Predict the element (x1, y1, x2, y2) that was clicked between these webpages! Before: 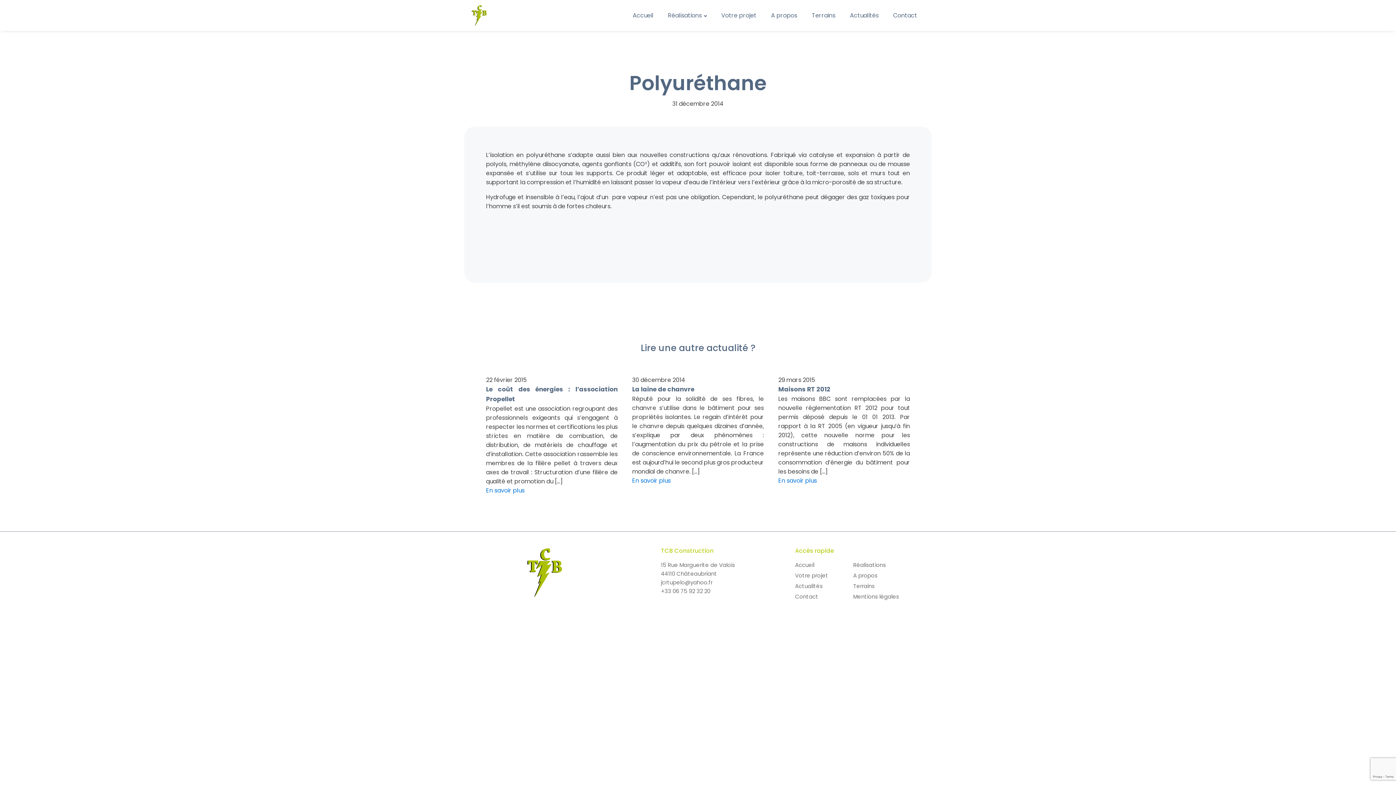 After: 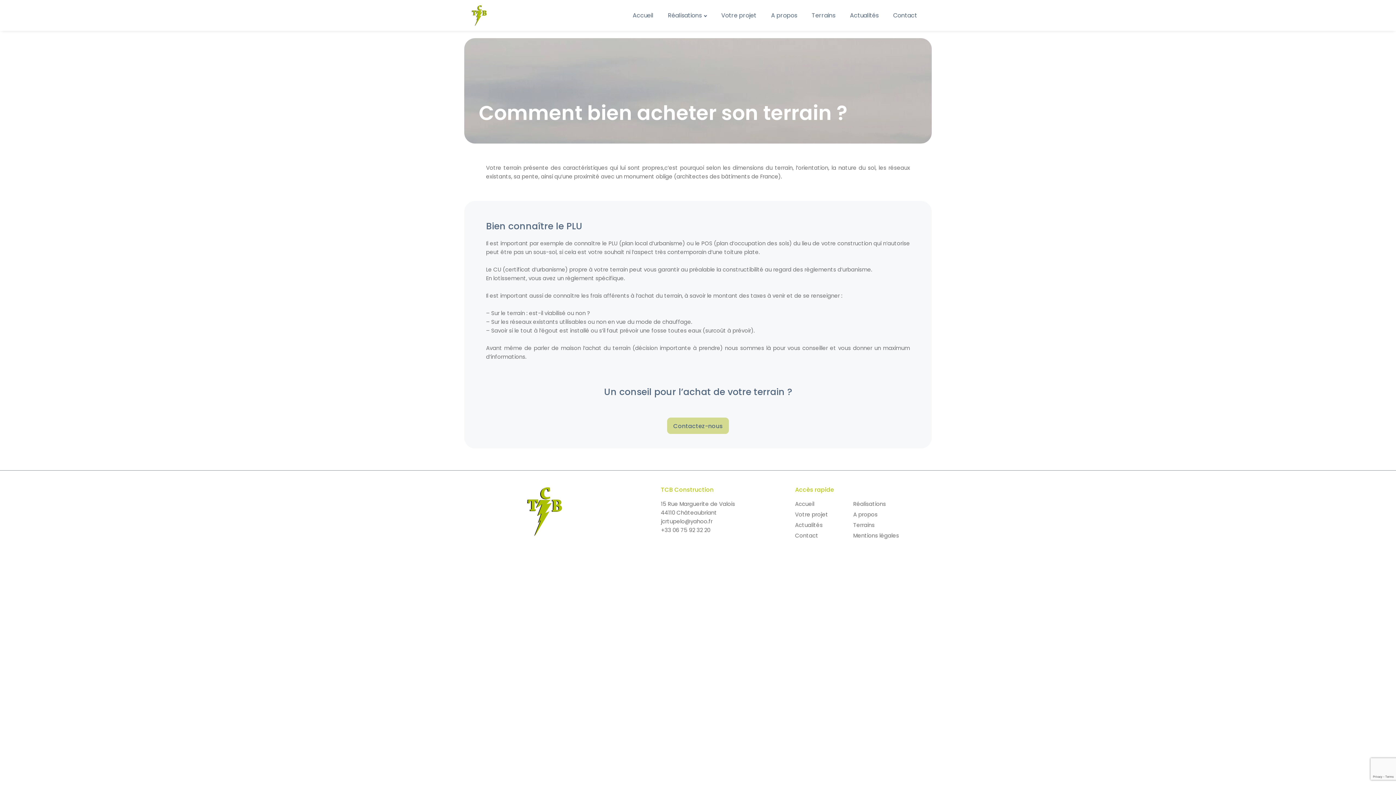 Action: label: Terrains bbox: (853, 582, 908, 590)